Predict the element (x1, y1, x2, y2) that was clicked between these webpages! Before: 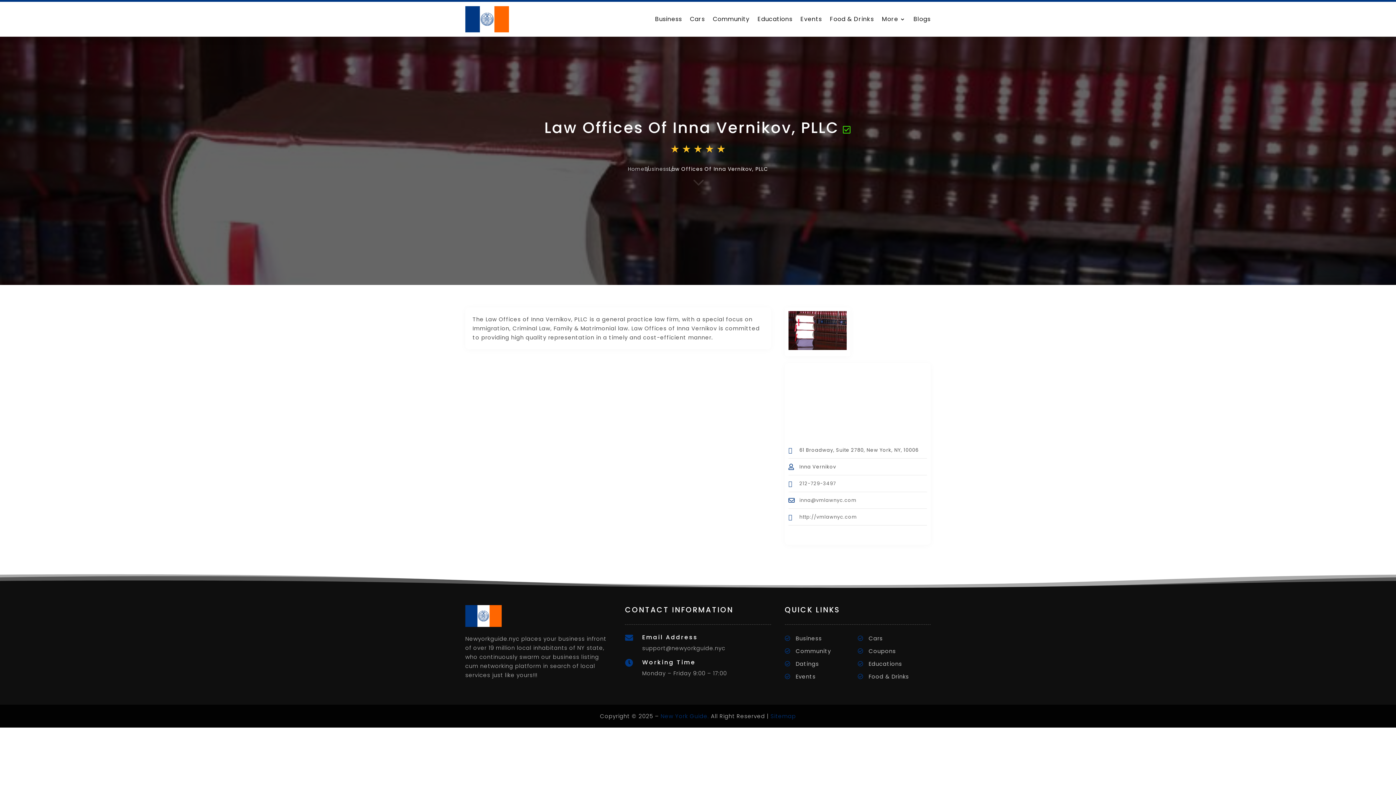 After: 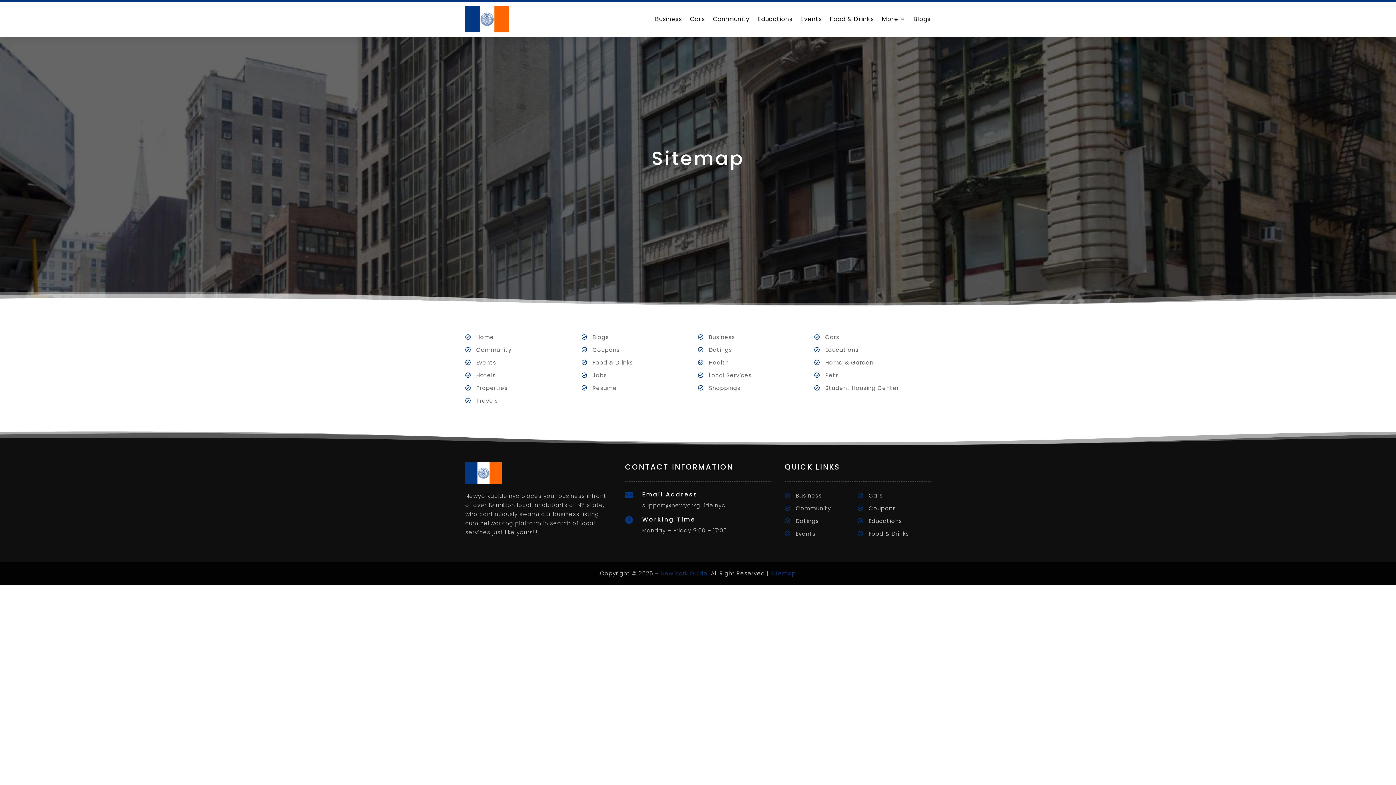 Action: bbox: (770, 712, 796, 720) label: Sitemap